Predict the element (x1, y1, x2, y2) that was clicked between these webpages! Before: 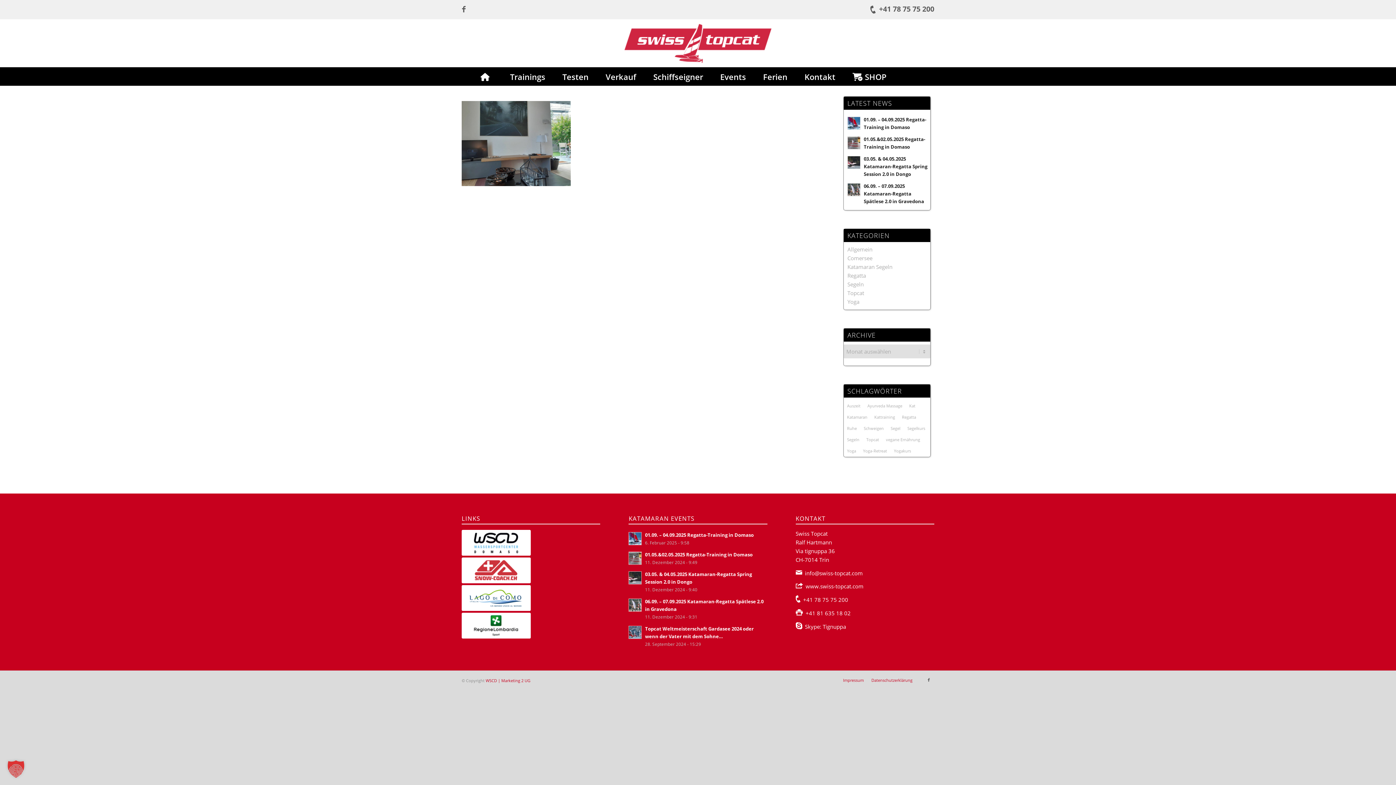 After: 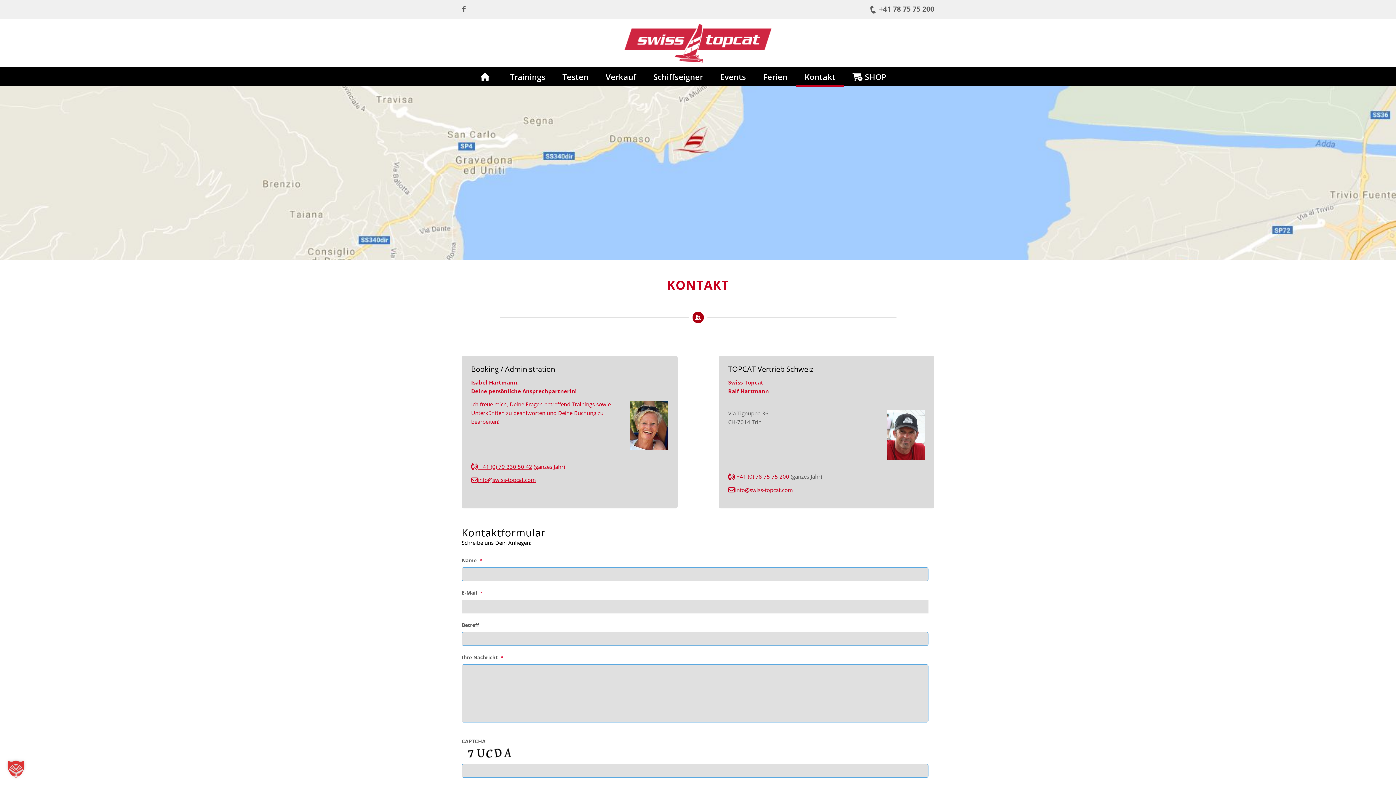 Action: label: Kontakt bbox: (796, 67, 844, 85)